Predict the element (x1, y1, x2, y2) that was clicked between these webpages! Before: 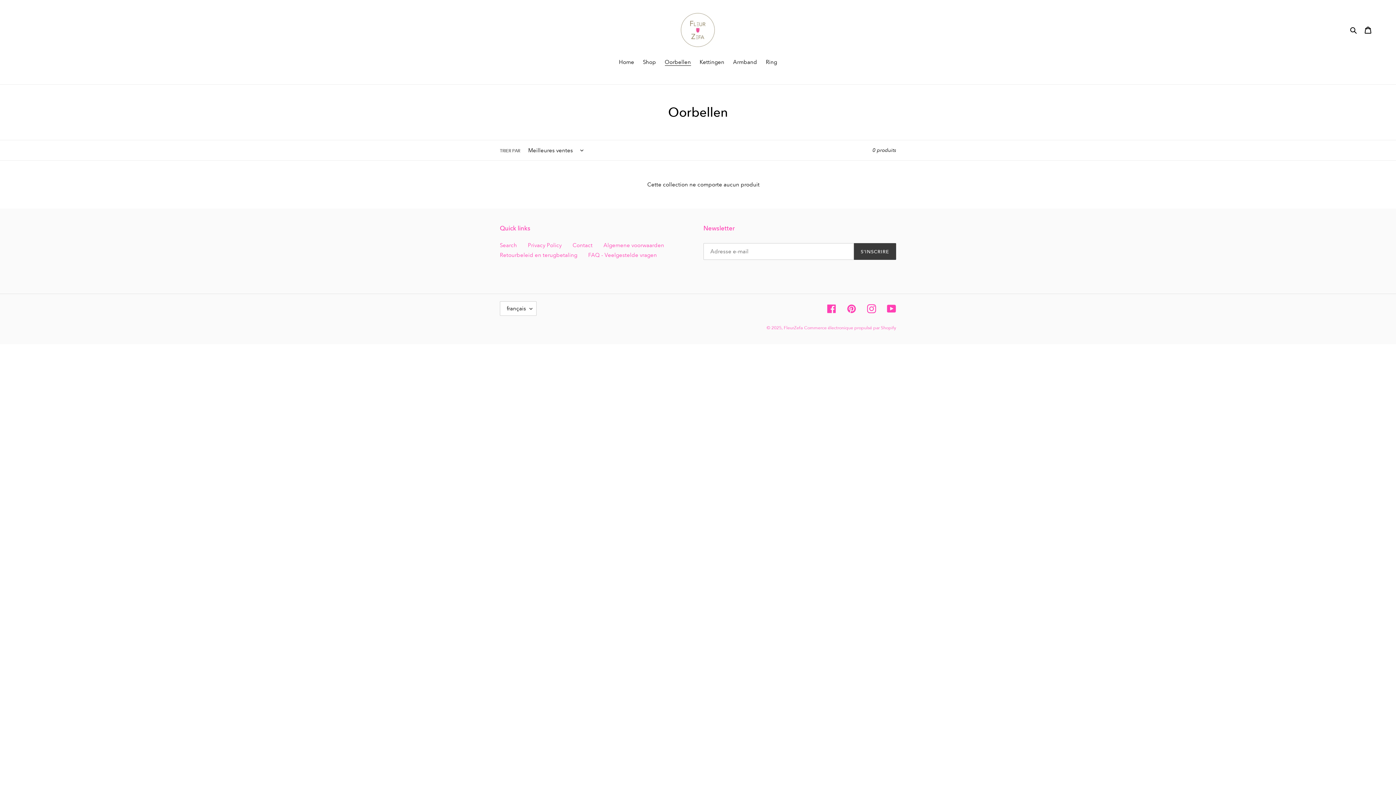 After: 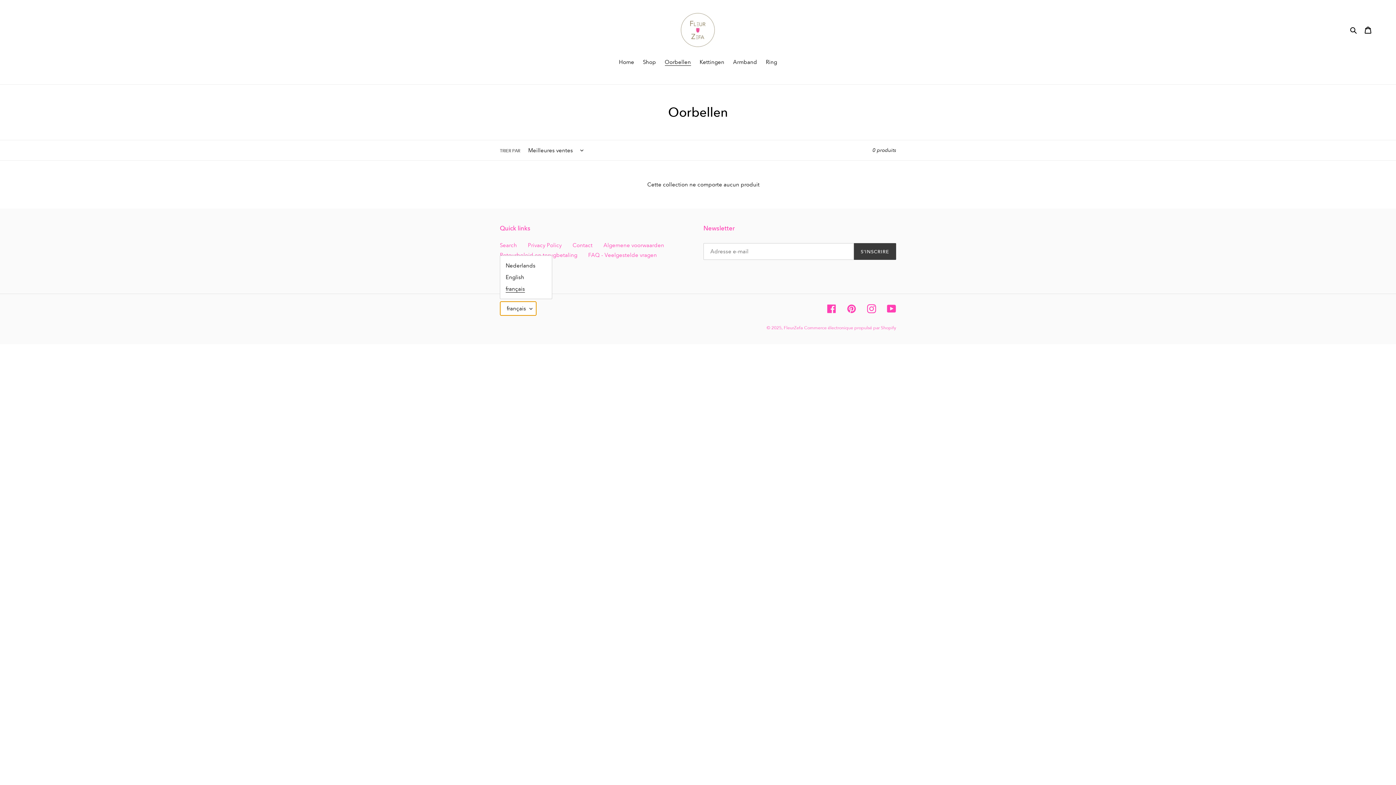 Action: bbox: (500, 301, 536, 316) label: français